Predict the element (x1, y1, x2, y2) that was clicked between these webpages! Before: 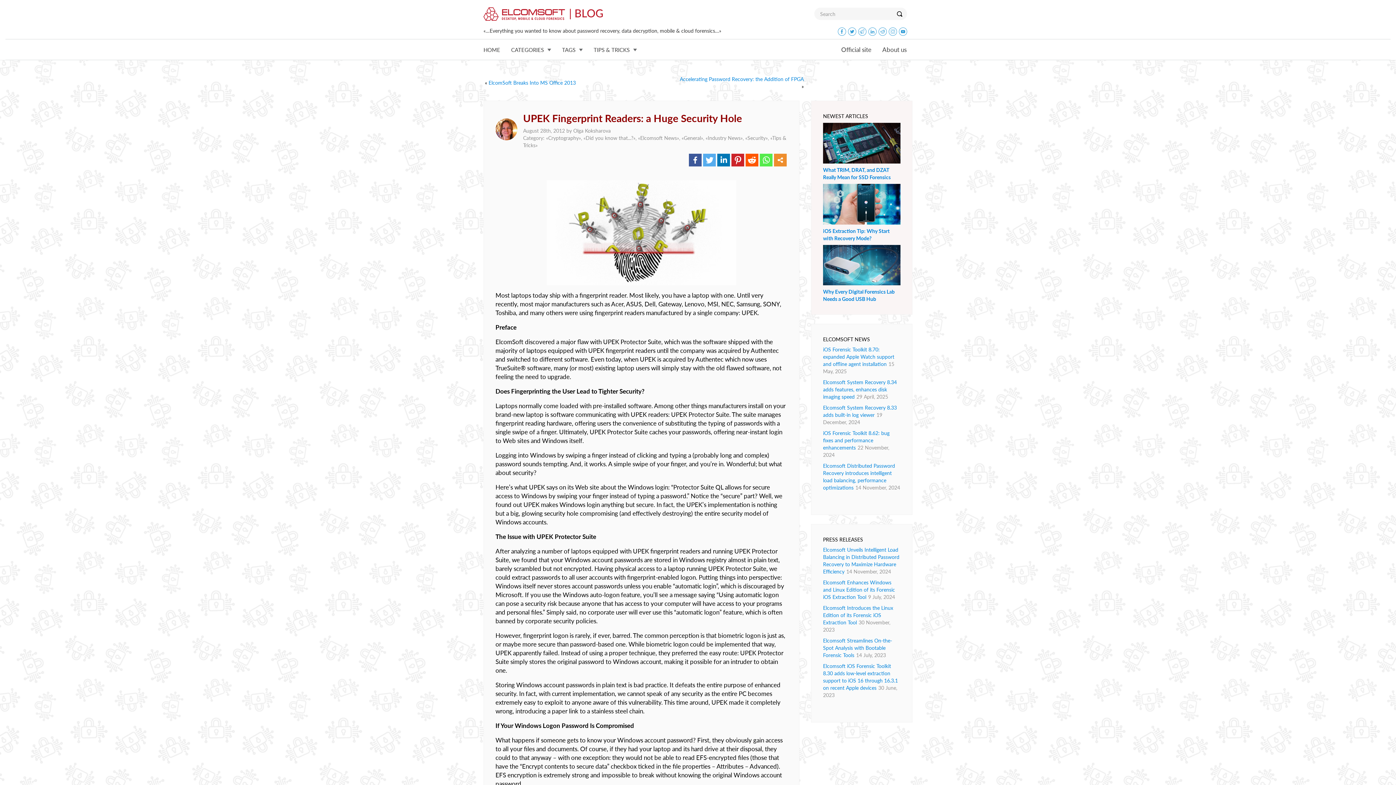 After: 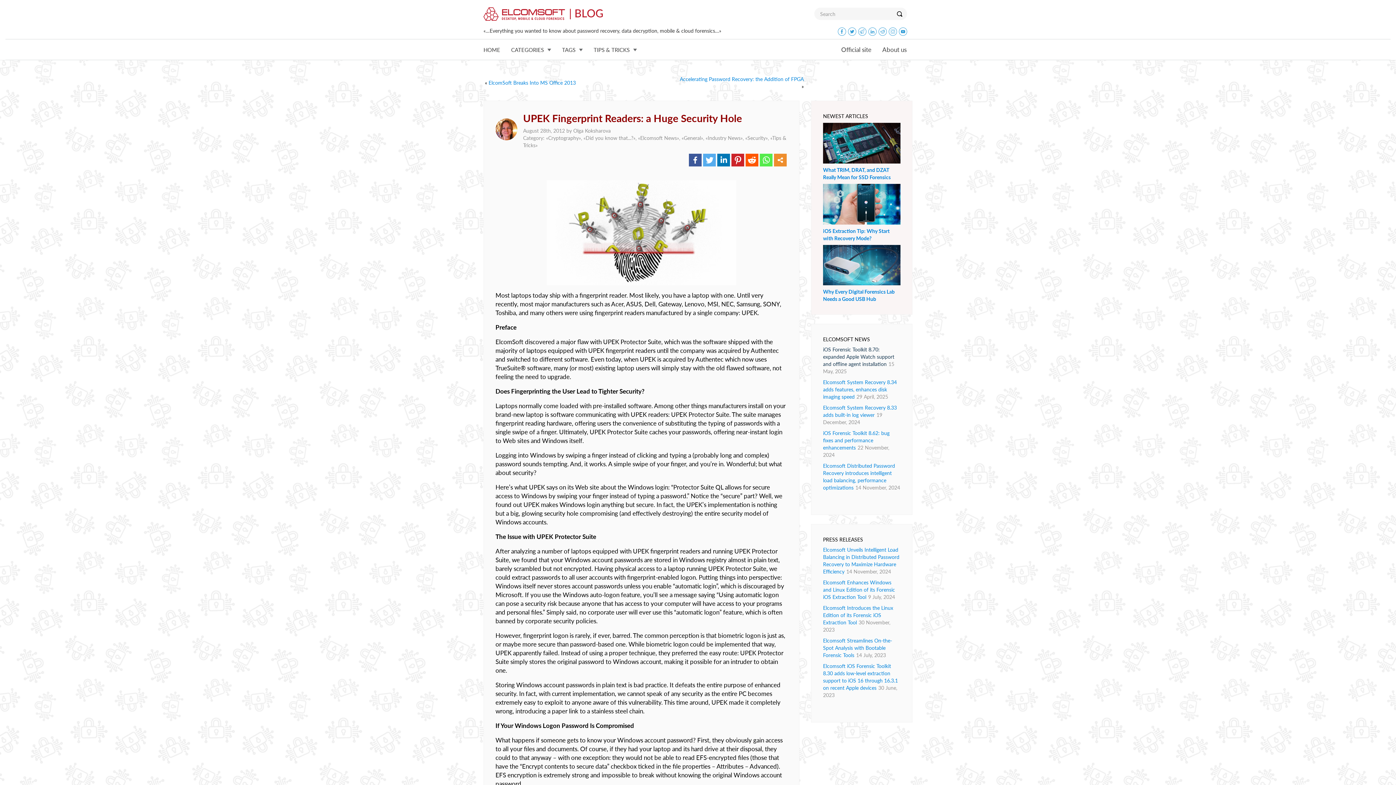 Action: label: iOS Forensic Toolkit 8.70: expanded Apple Watch support and offline agent installation bbox: (823, 346, 894, 367)